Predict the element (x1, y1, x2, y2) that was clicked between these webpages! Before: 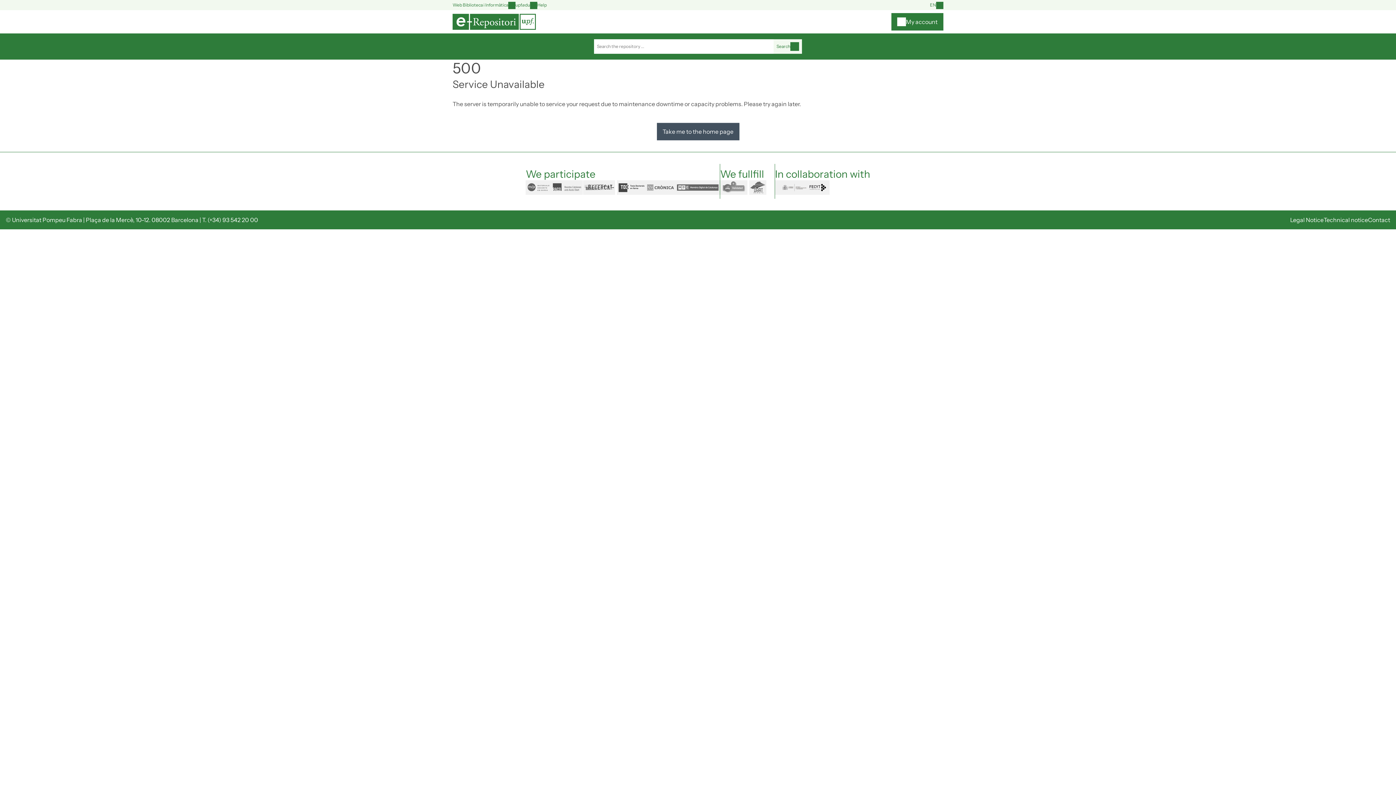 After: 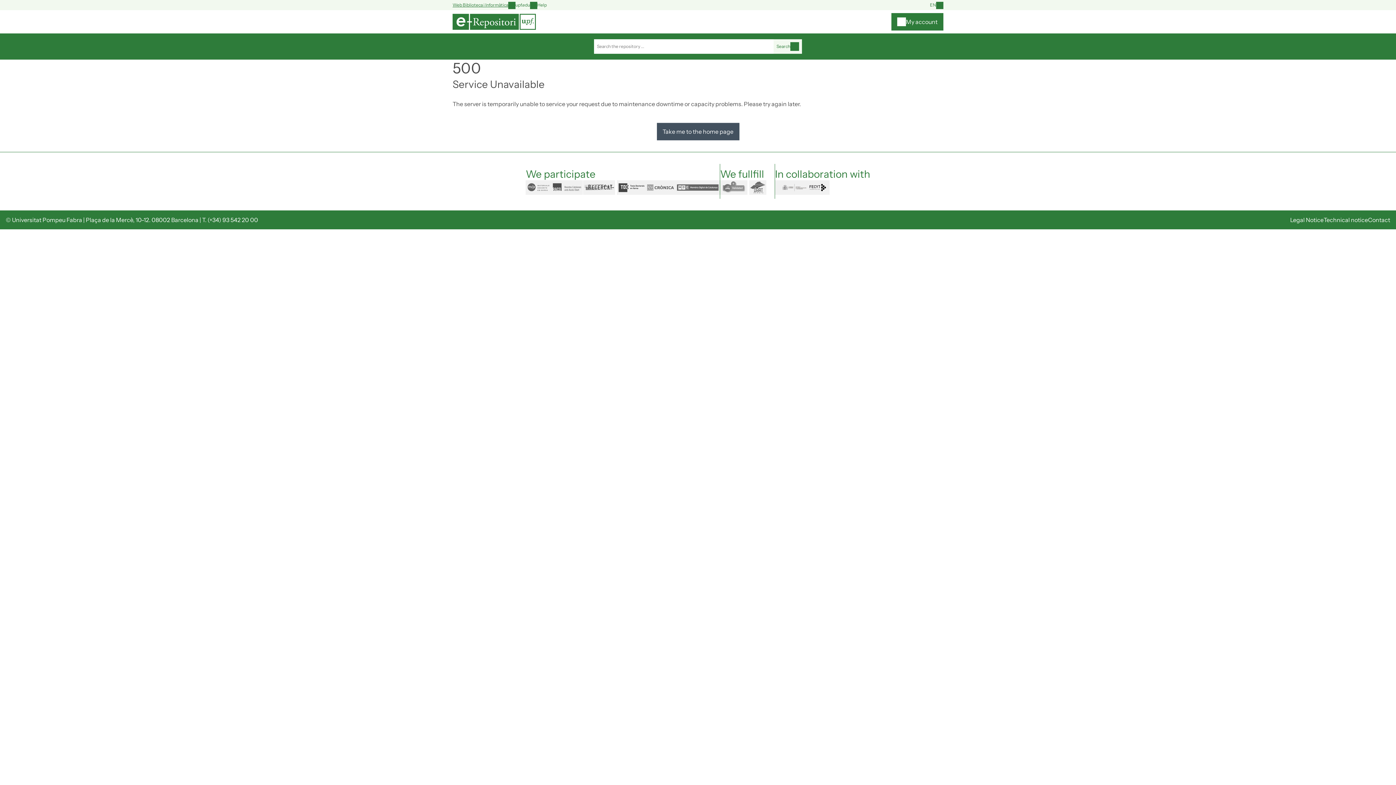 Action: bbox: (452, 1, 508, 8) label: Web Biblioteca i Informàtica